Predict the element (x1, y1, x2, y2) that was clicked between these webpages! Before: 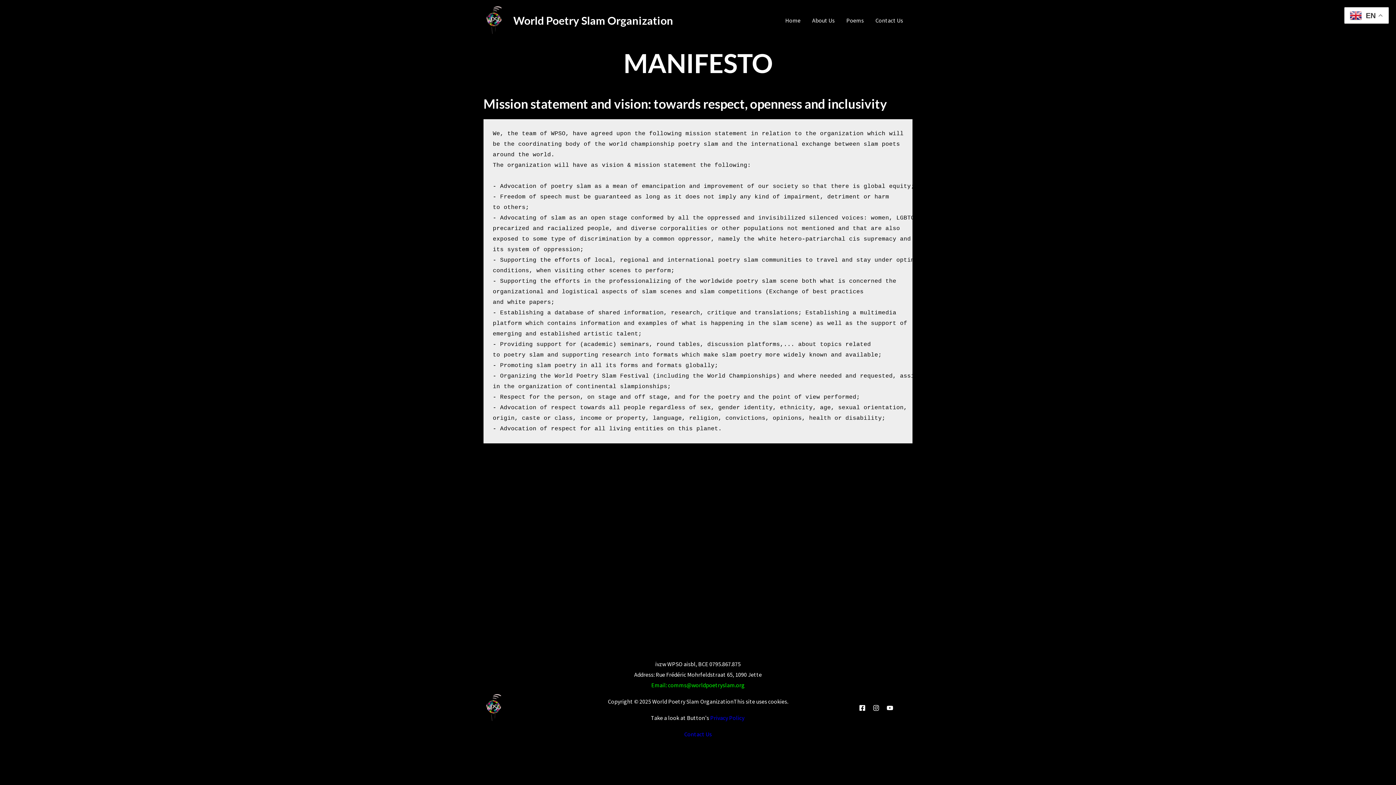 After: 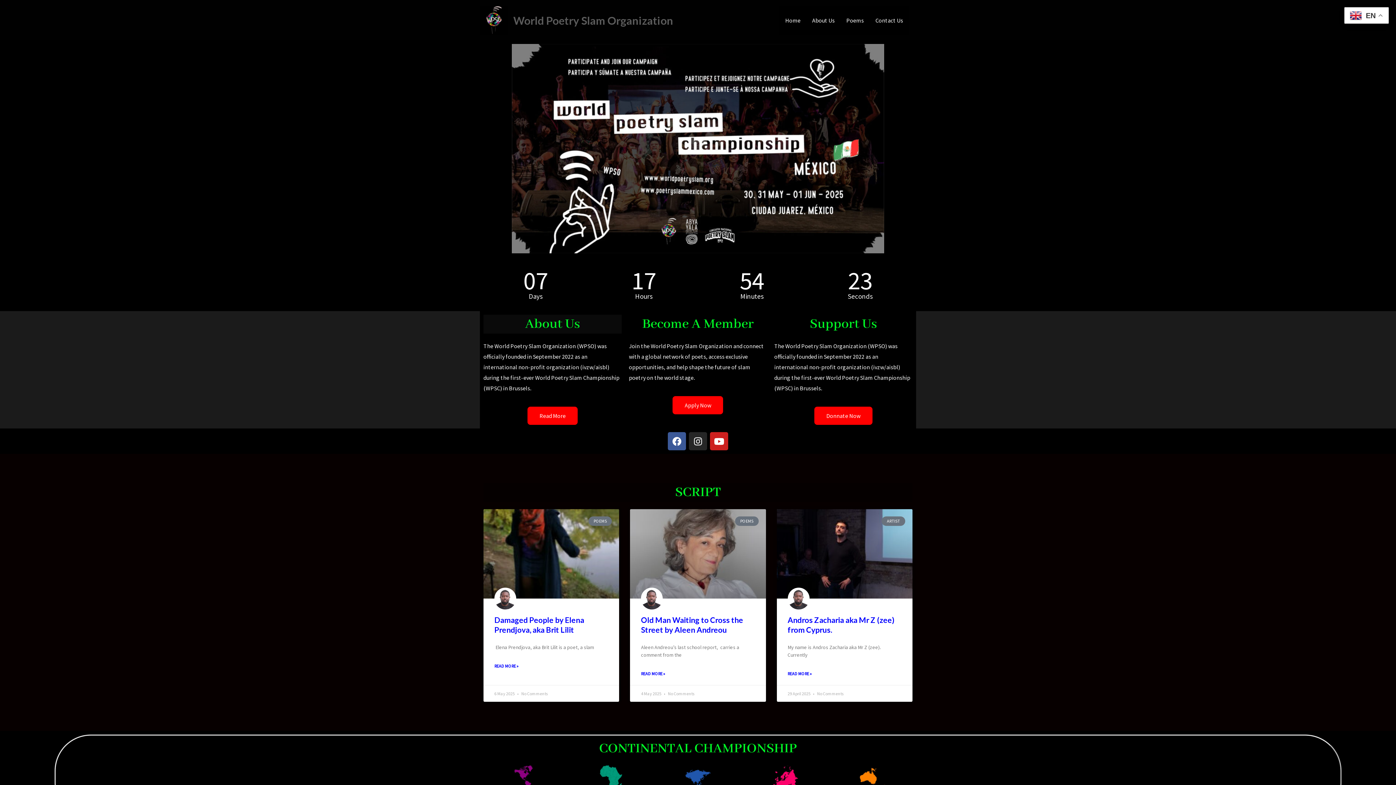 Action: label: Home bbox: (779, 5, 806, 34)